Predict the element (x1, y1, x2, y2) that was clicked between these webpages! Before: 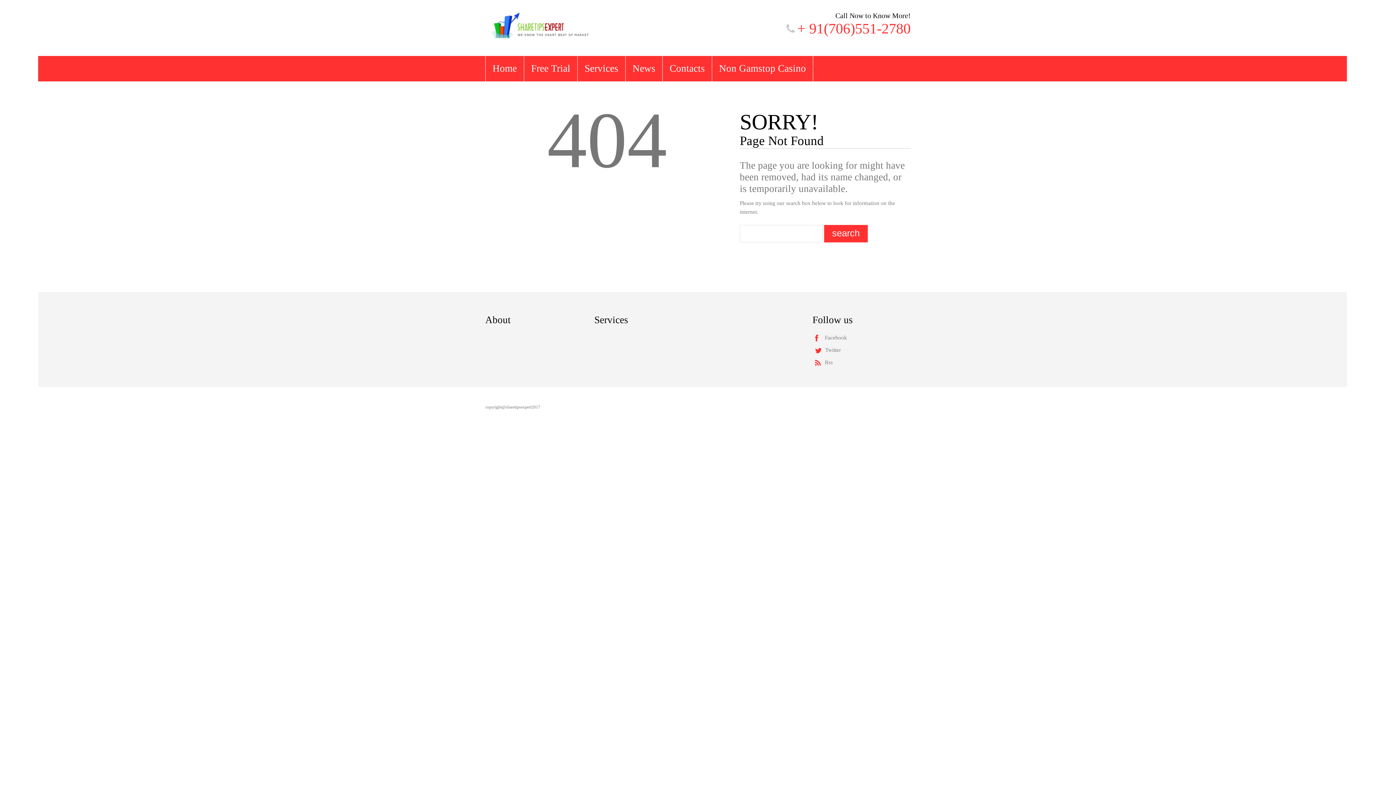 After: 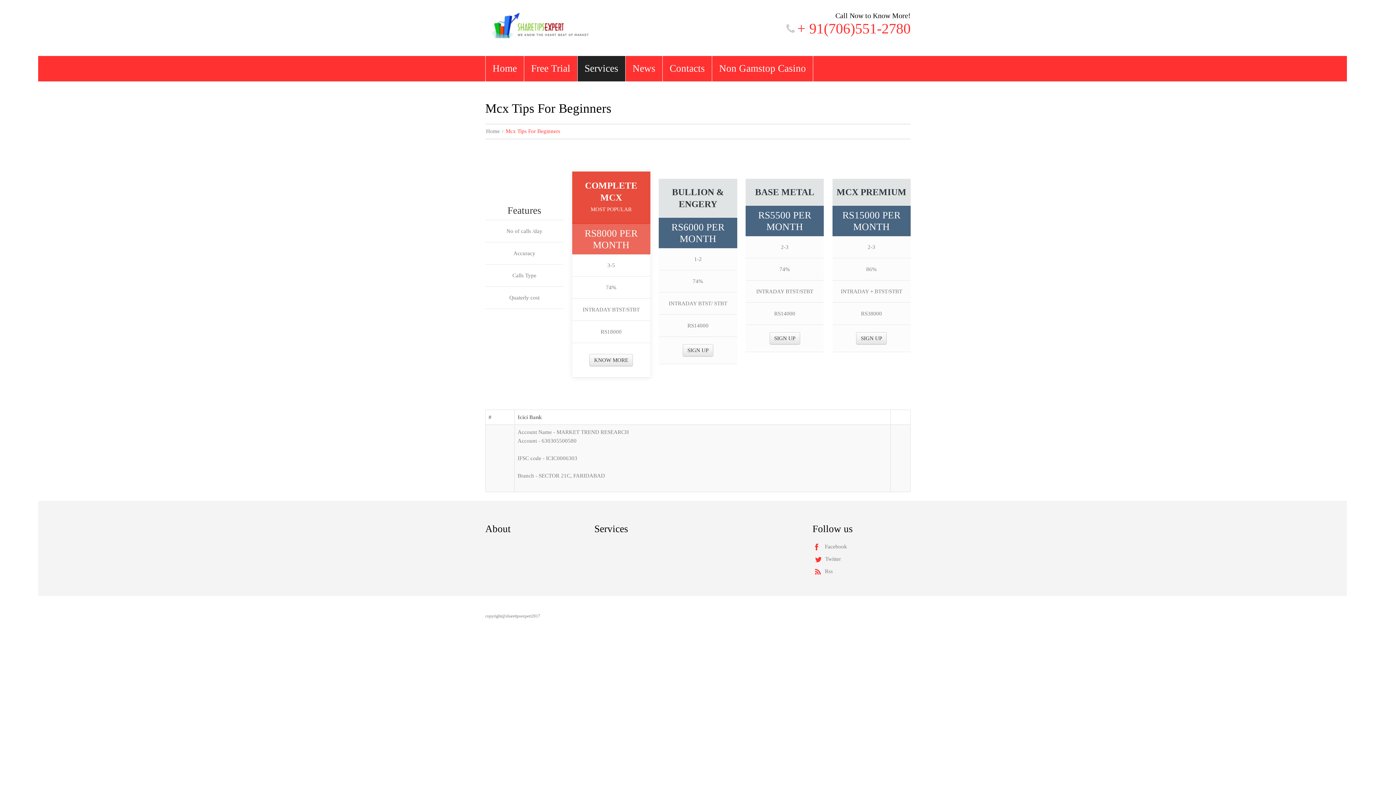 Action: bbox: (577, 56, 625, 81) label: Services
Services